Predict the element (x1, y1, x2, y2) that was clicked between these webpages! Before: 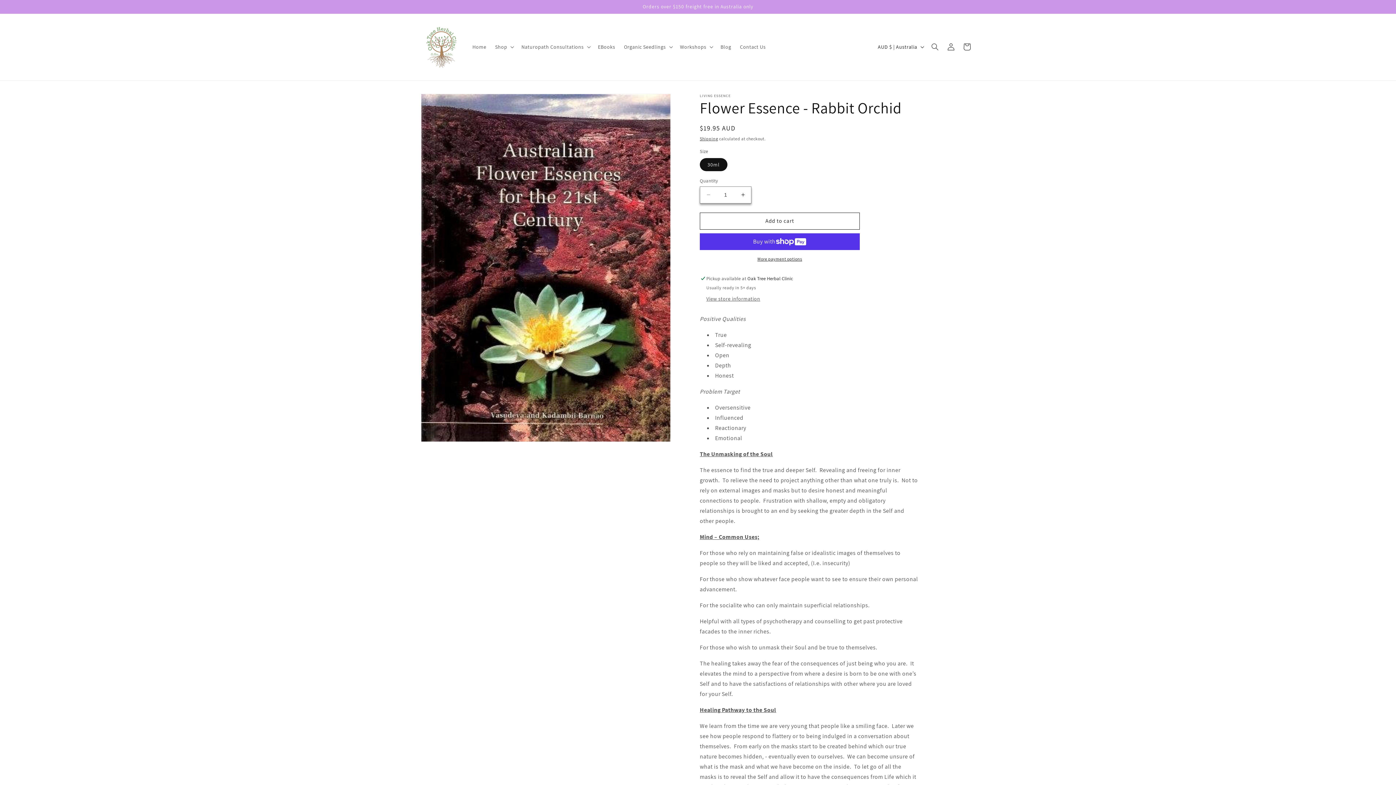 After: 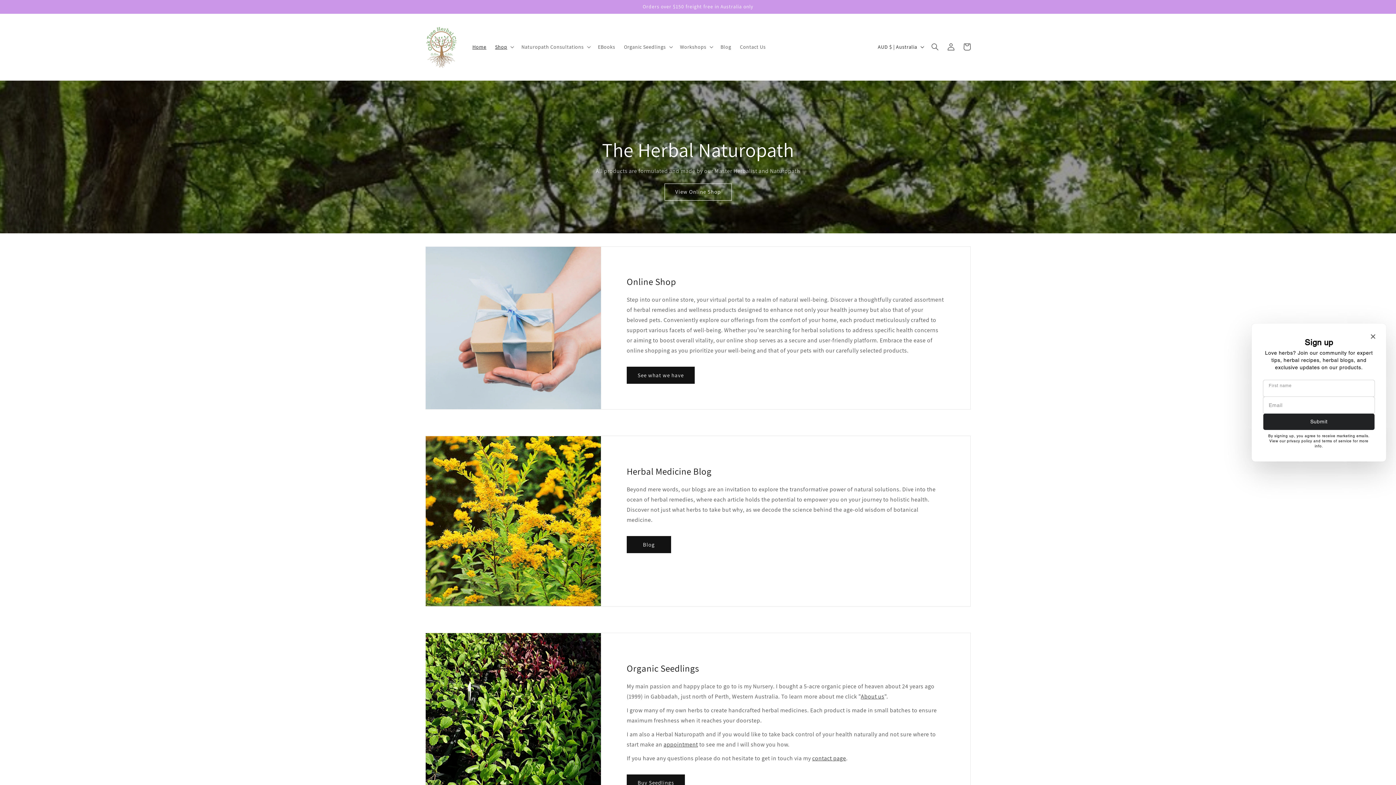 Action: bbox: (422, 21, 460, 72)